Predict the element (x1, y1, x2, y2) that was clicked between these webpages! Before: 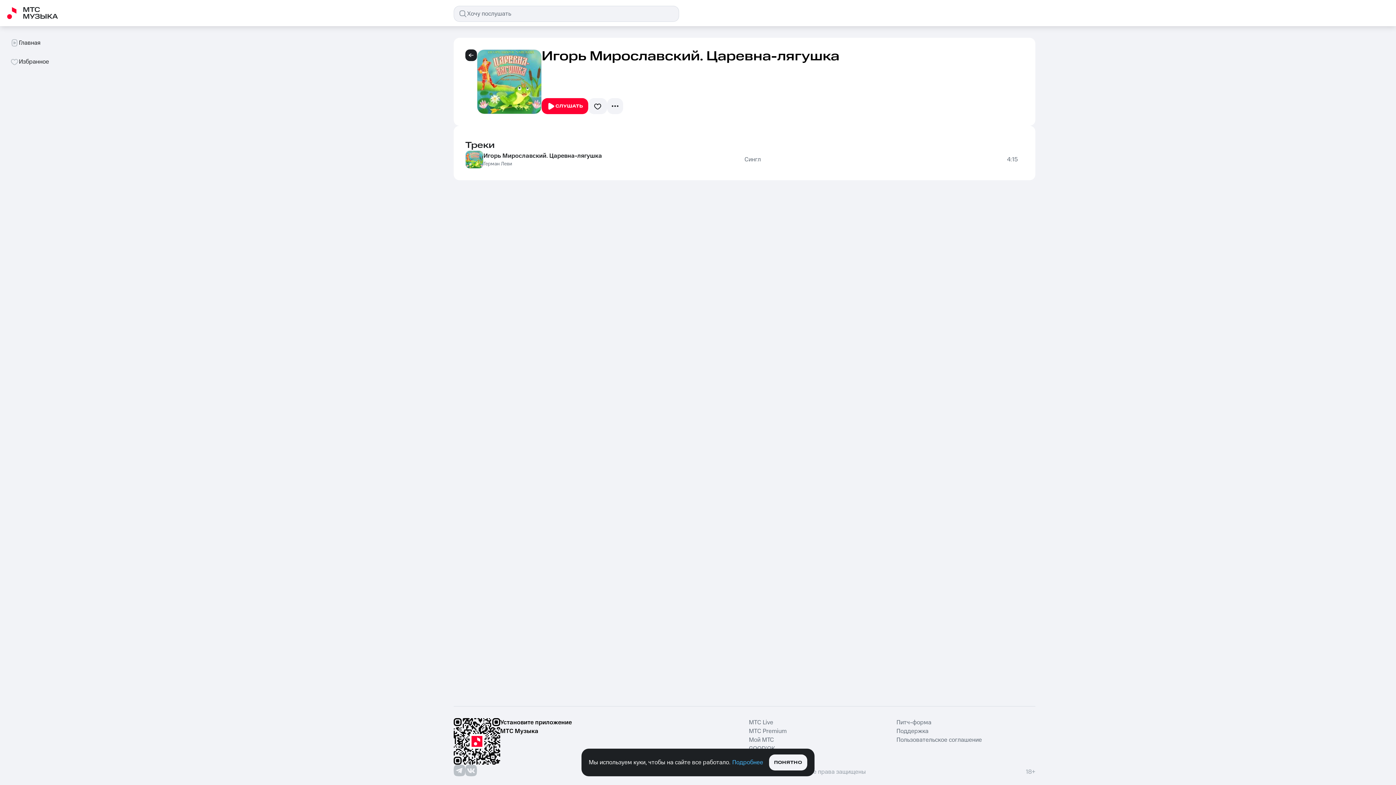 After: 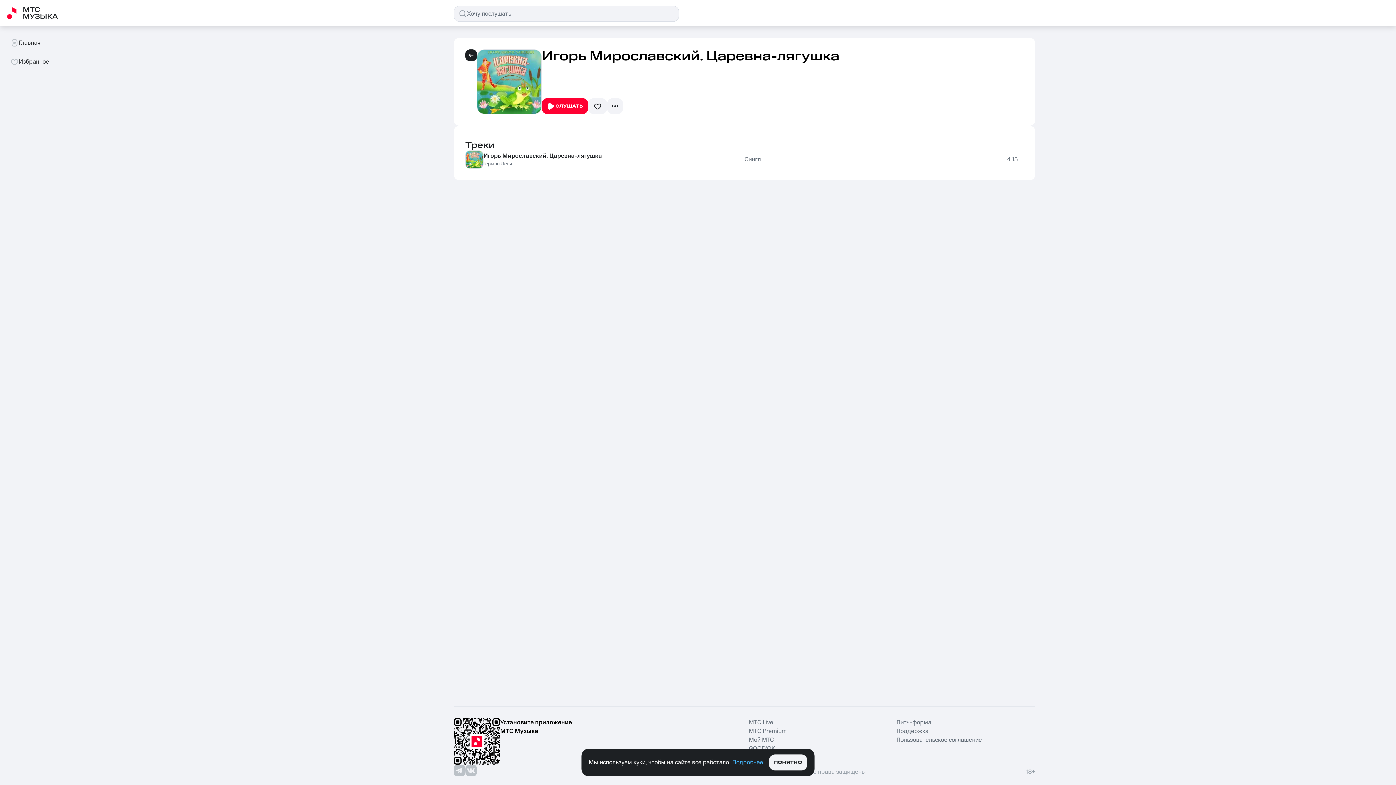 Action: label: Пользовательское соглашение bbox: (896, 736, 982, 744)